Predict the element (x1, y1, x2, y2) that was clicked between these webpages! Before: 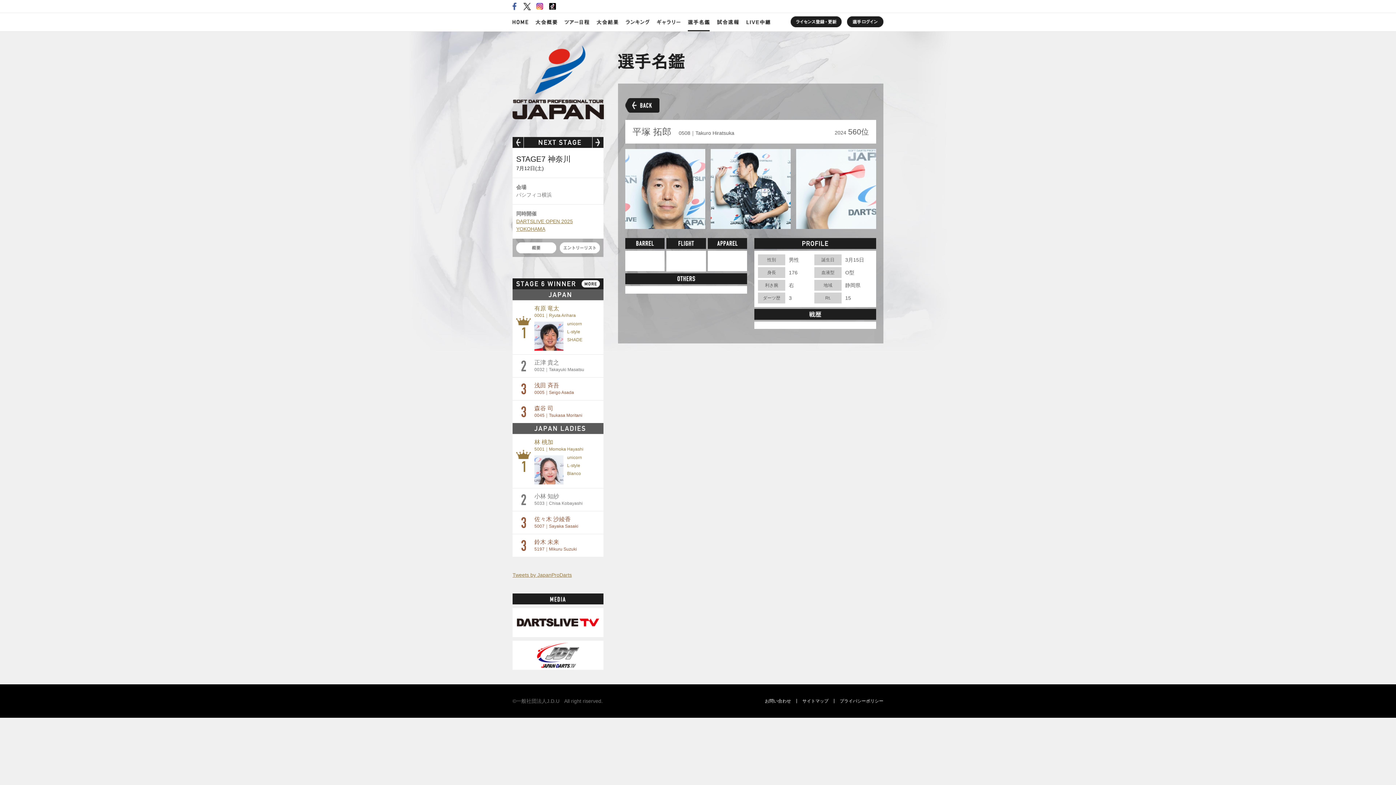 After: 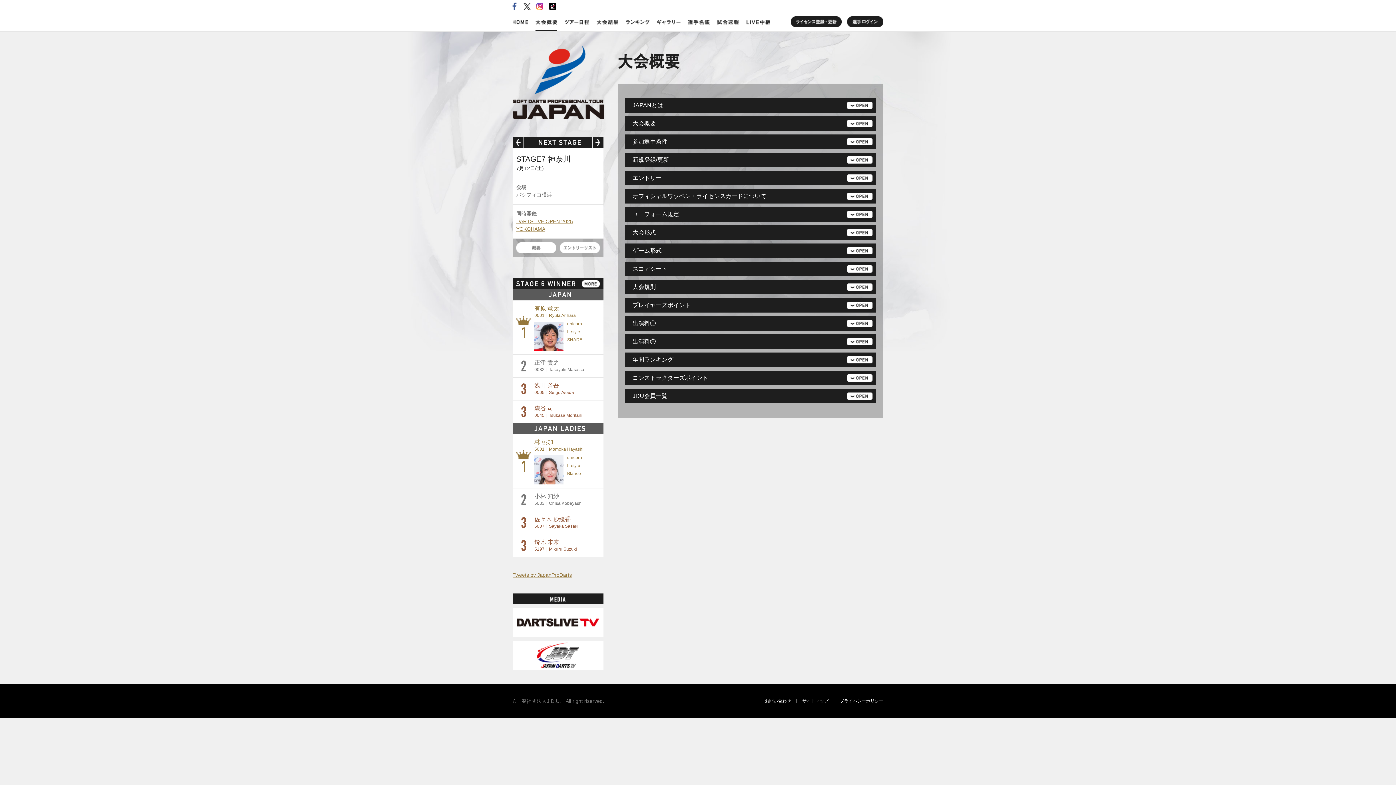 Action: bbox: (535, 13, 557, 31)